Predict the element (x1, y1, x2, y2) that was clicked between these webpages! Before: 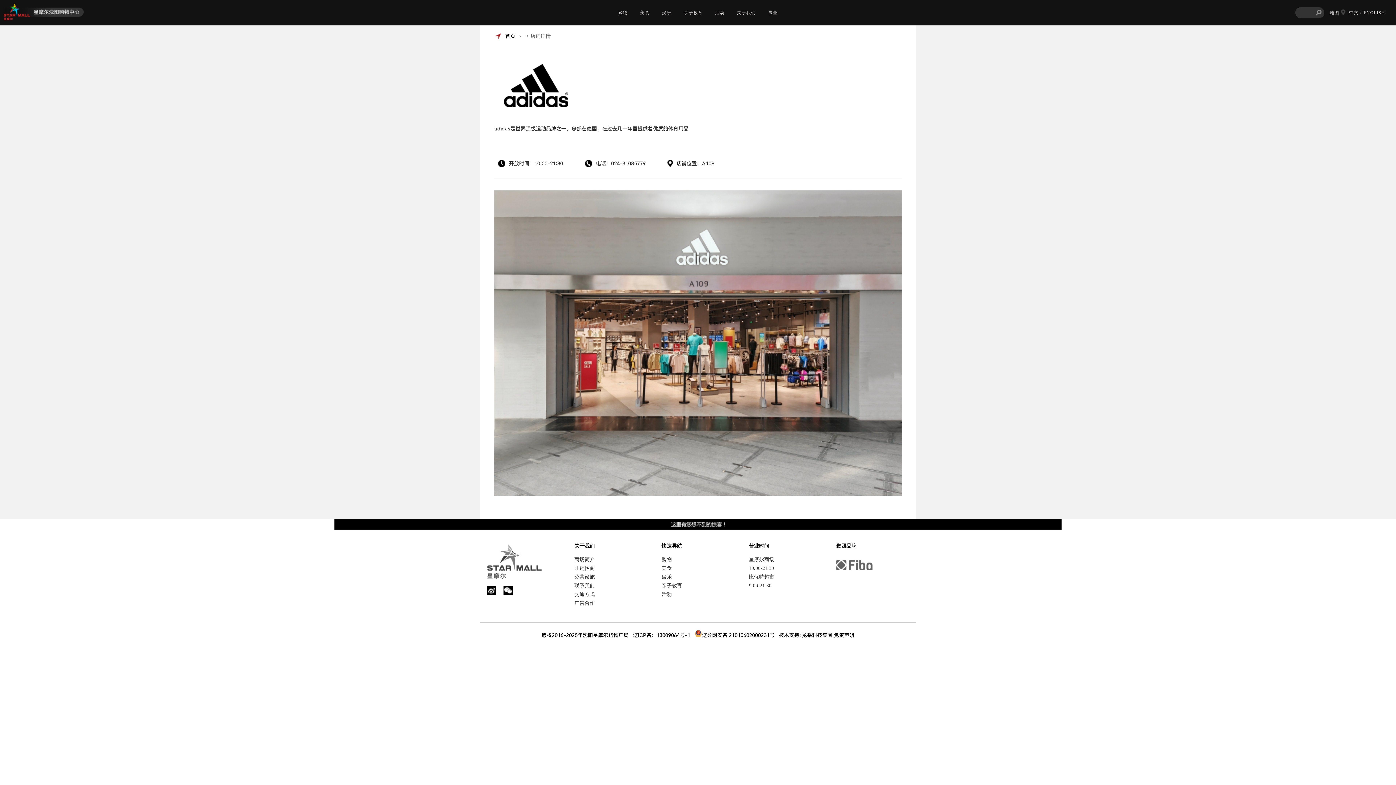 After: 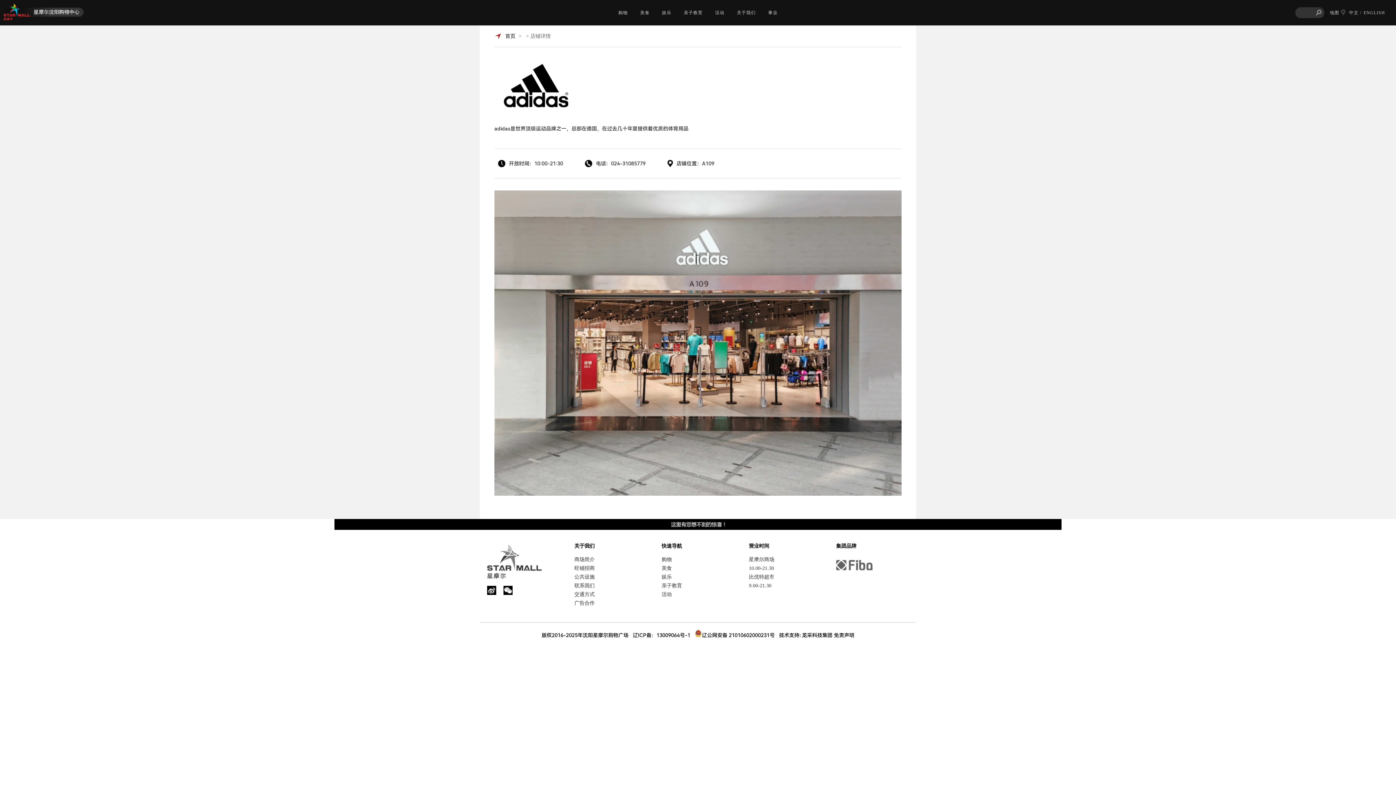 Action: bbox: (487, 586, 496, 595)